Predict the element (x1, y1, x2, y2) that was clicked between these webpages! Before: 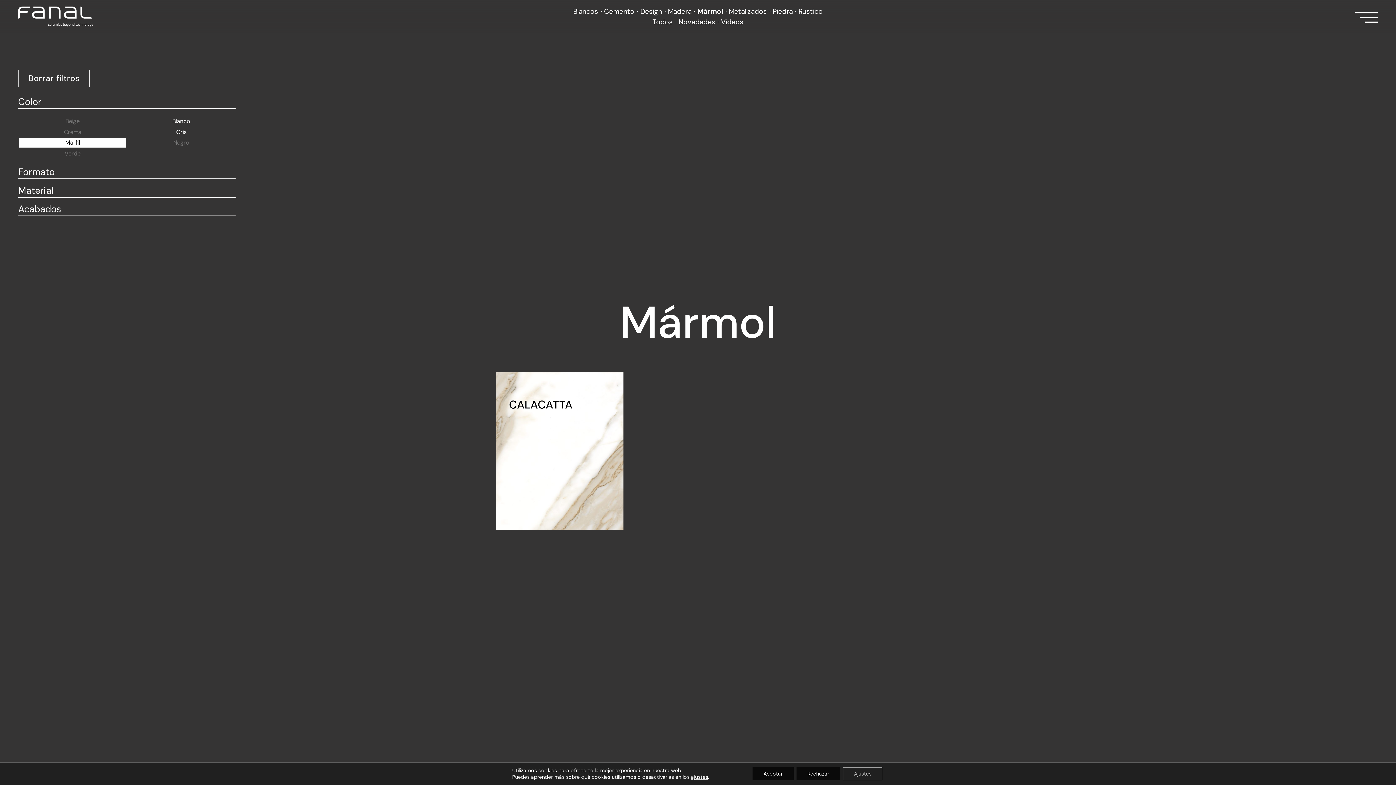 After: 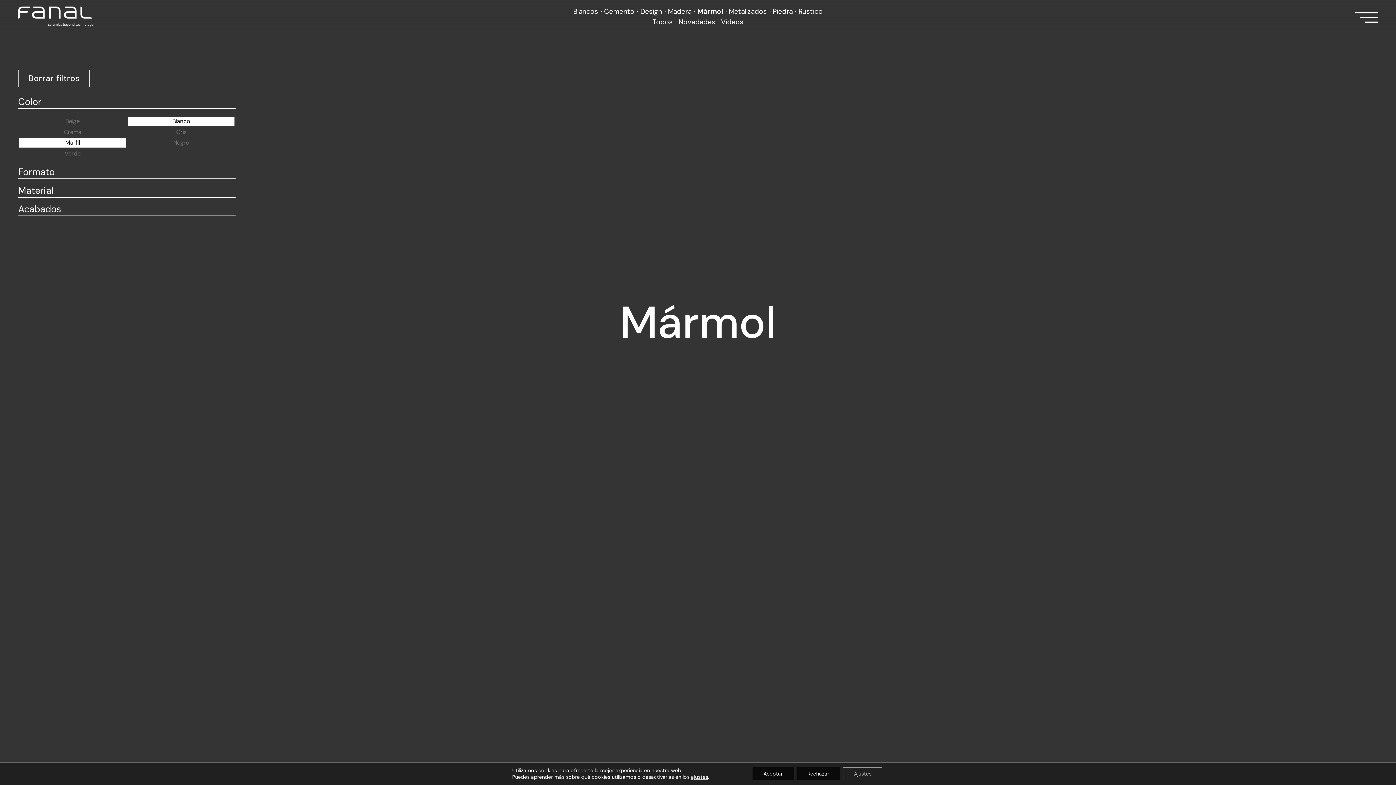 Action: bbox: (128, 116, 234, 126) label: Blanco